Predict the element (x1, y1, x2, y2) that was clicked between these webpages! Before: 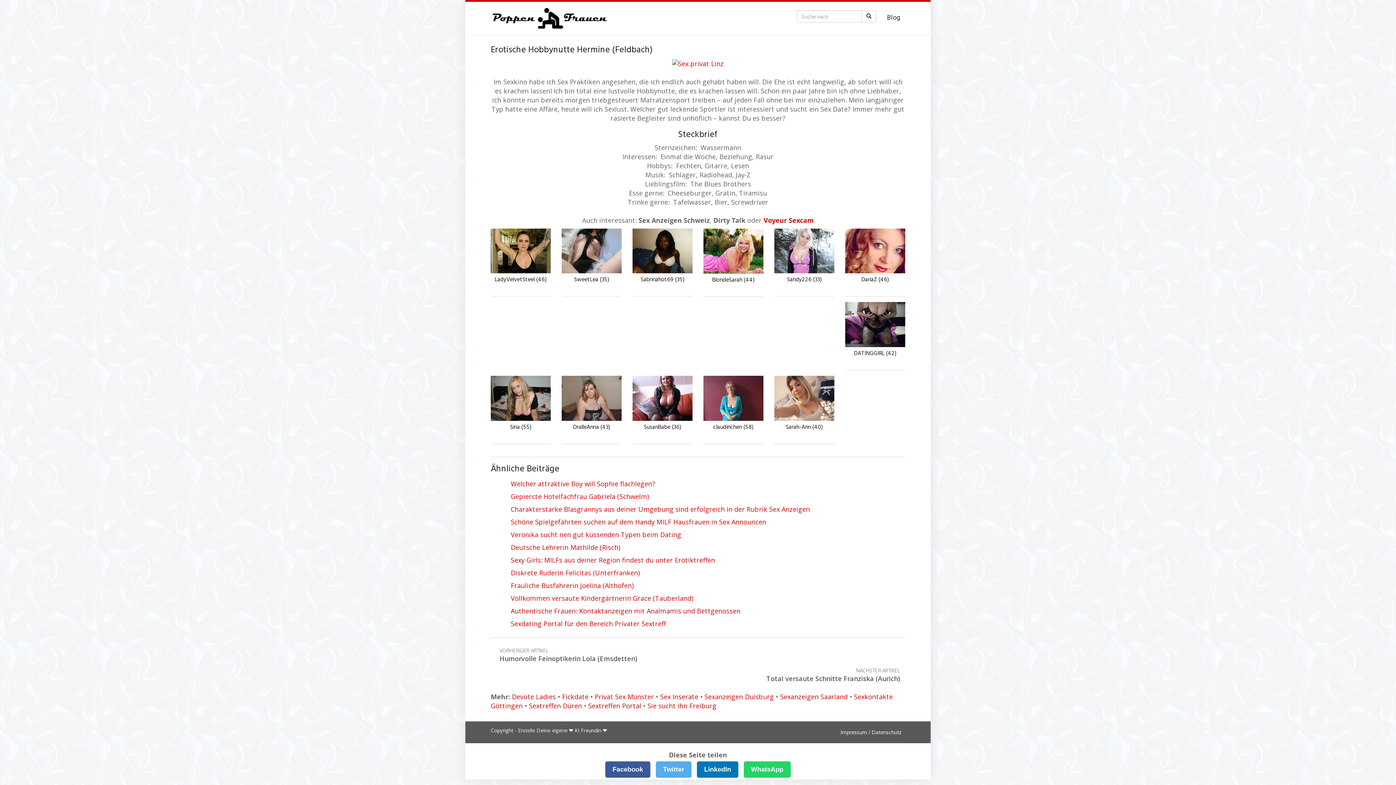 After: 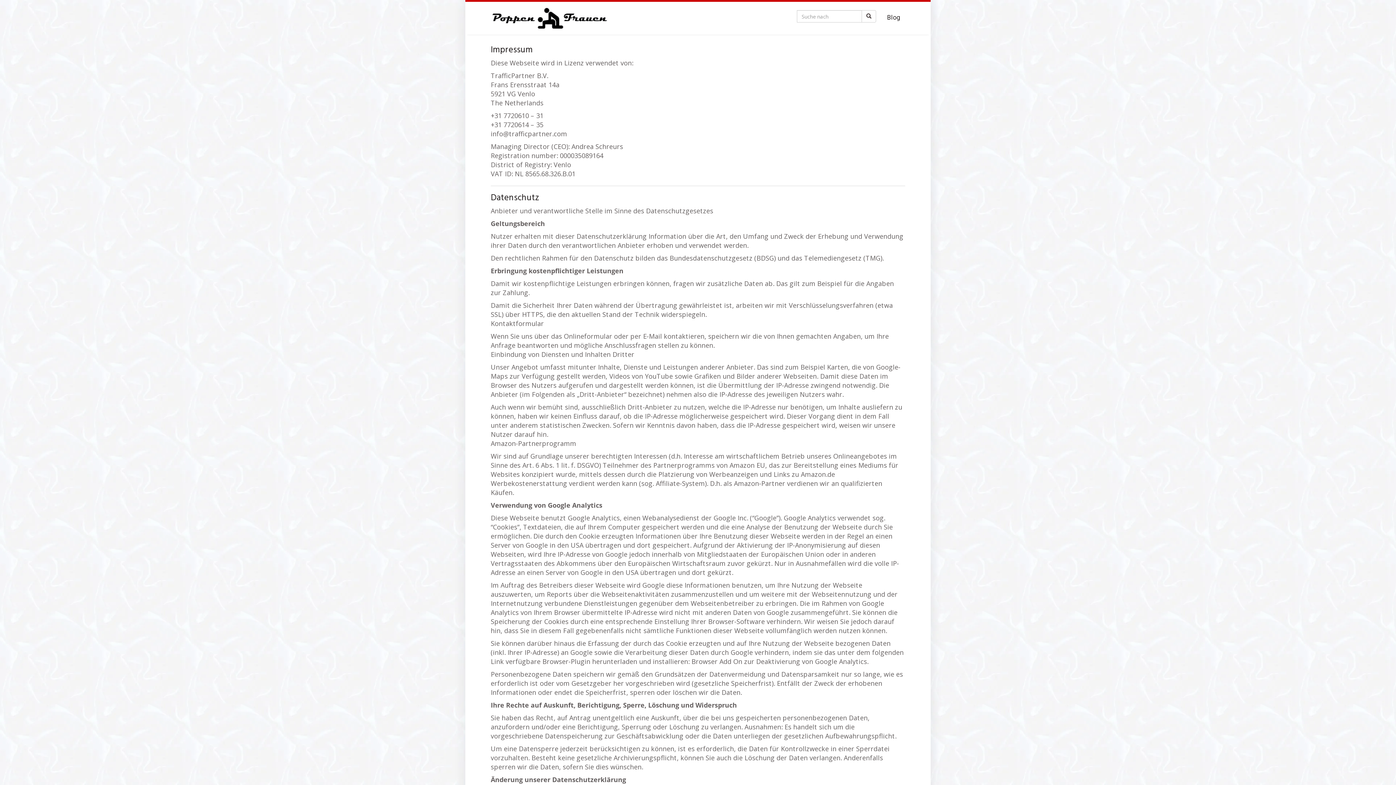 Action: bbox: (838, 727, 903, 738) label: Impressum / Datenschutz